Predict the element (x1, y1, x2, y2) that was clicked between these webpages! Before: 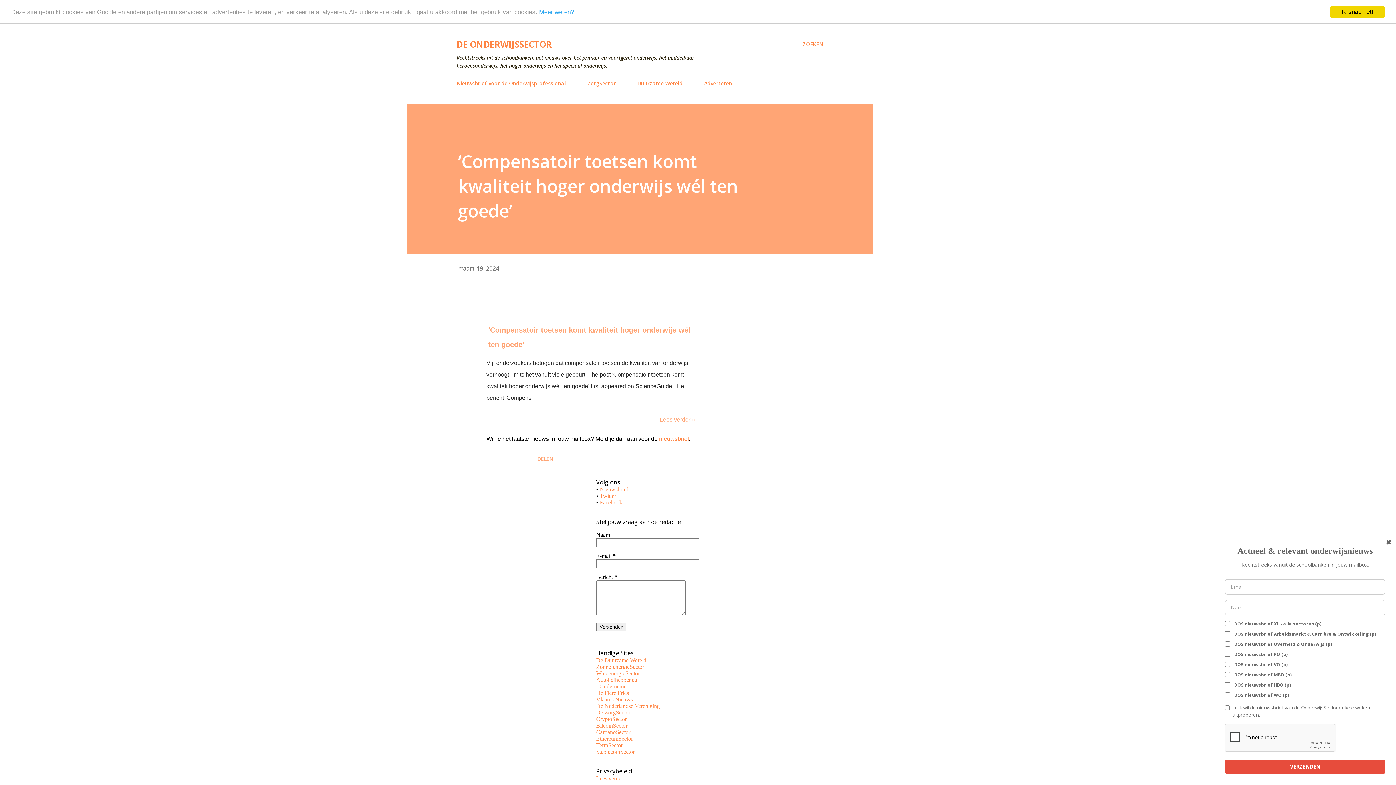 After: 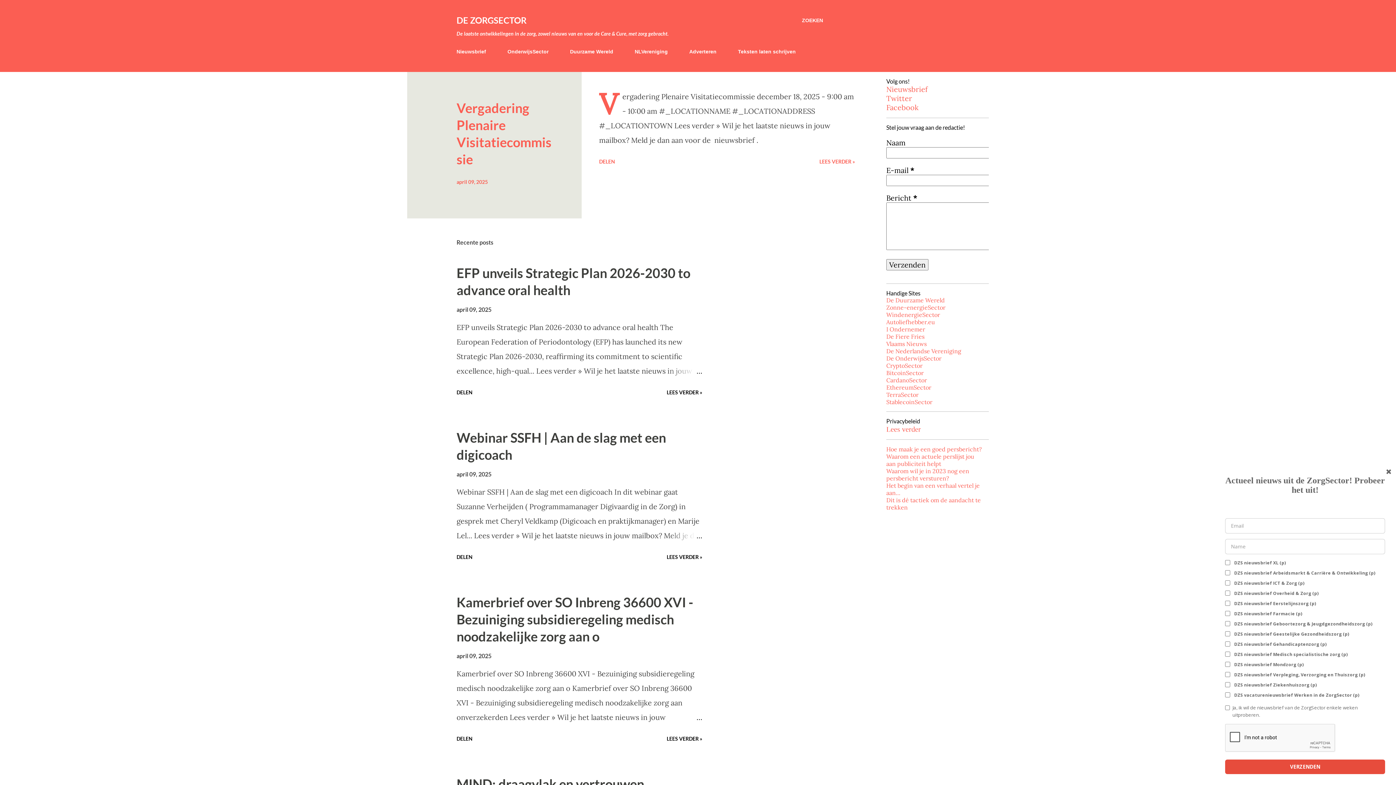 Action: label: ZorgSector bbox: (583, 75, 620, 91)